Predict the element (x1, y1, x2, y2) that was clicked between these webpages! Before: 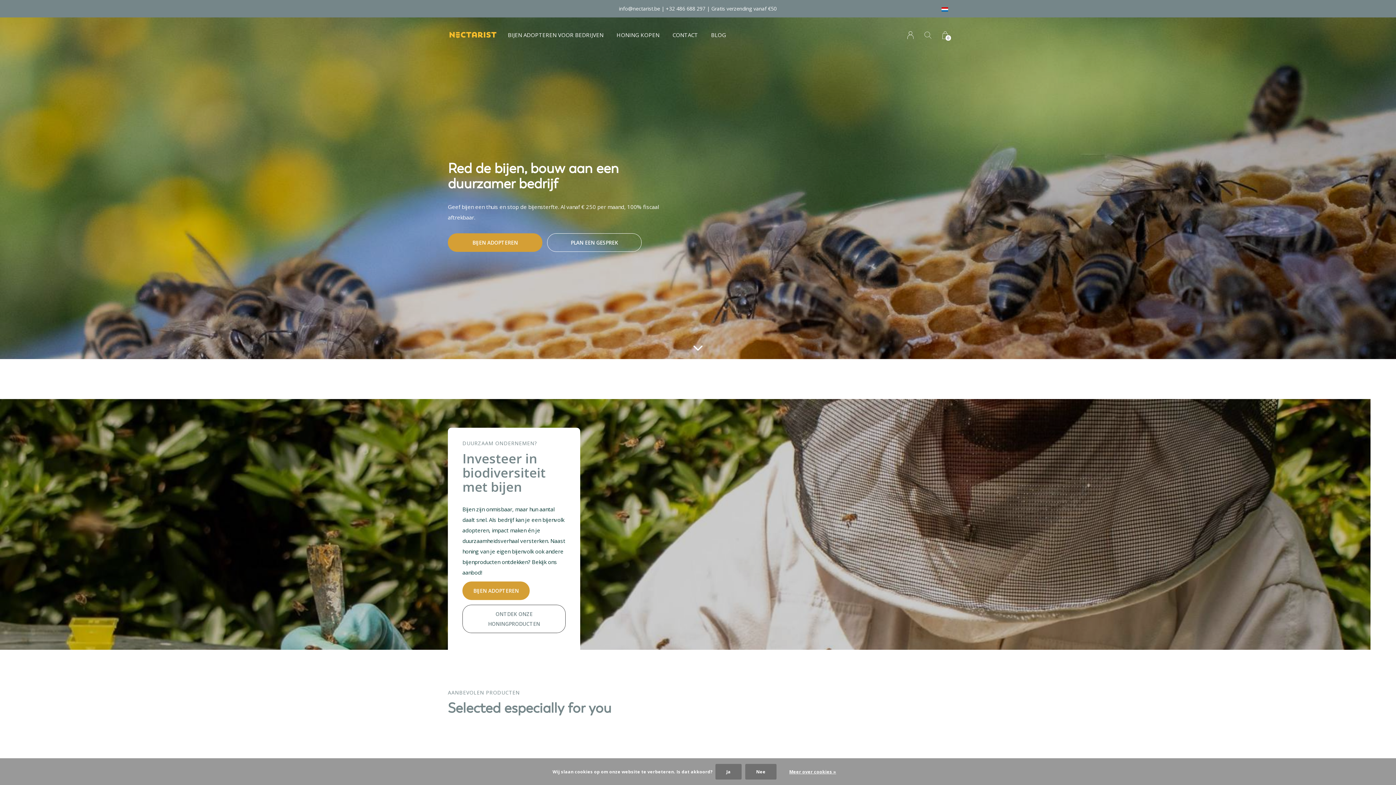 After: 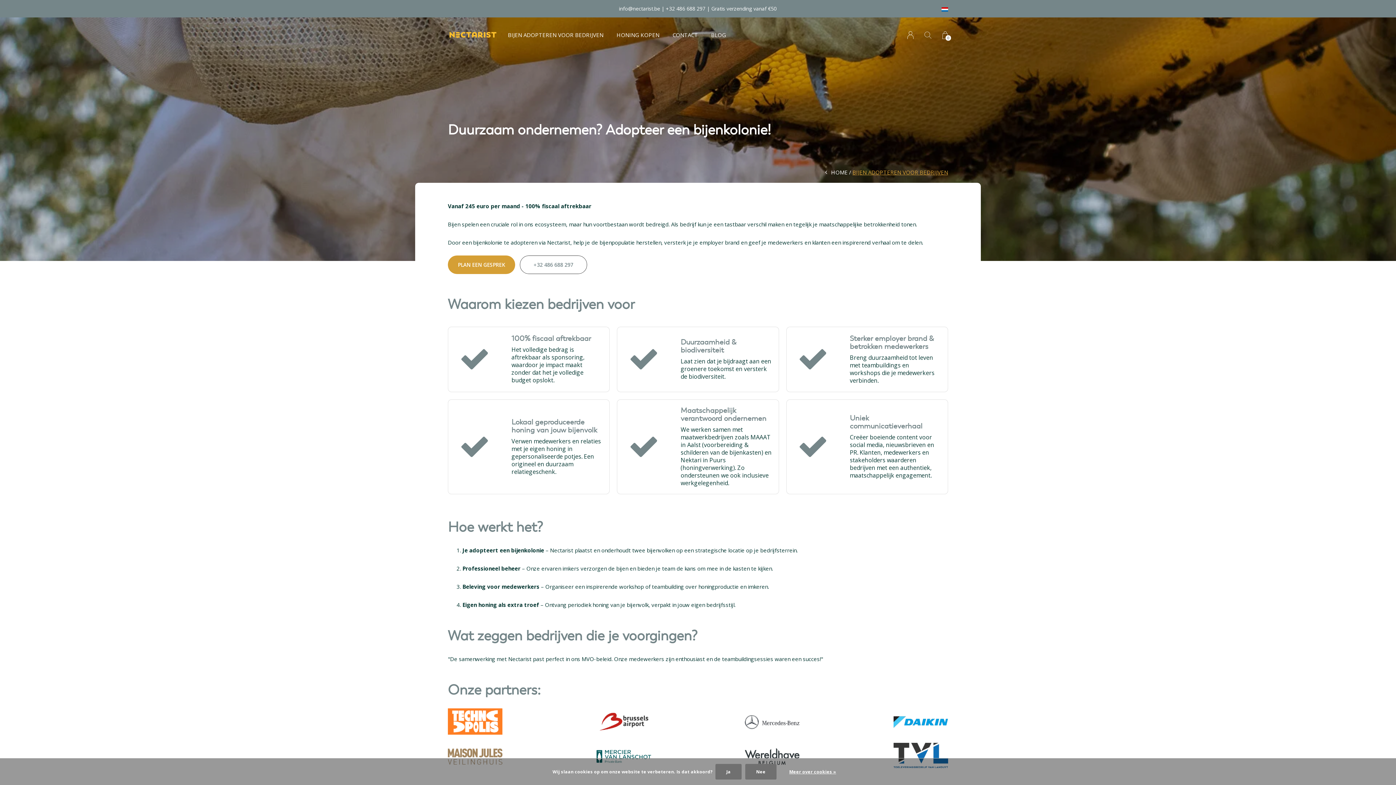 Action: label: BIJEN ADOPTEREN bbox: (462, 581, 529, 600)